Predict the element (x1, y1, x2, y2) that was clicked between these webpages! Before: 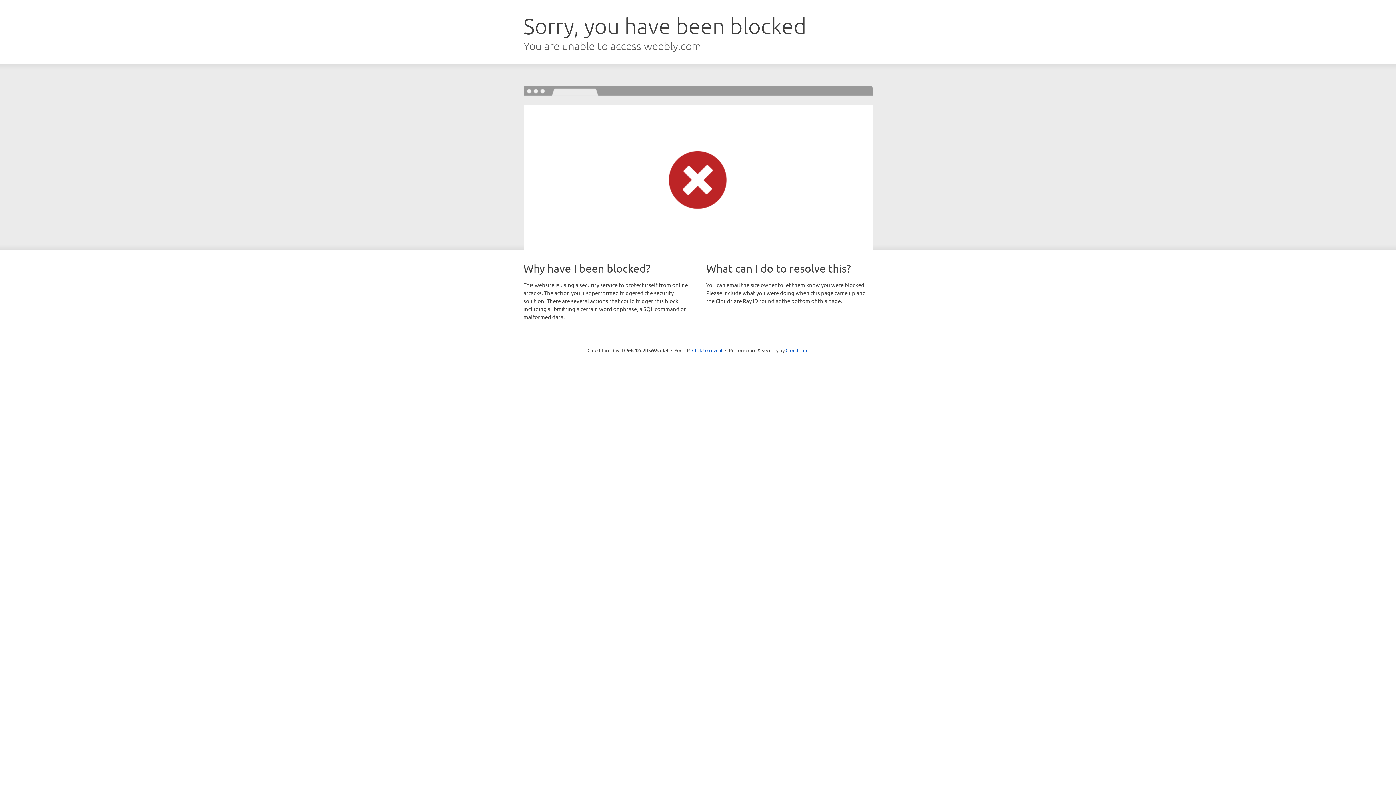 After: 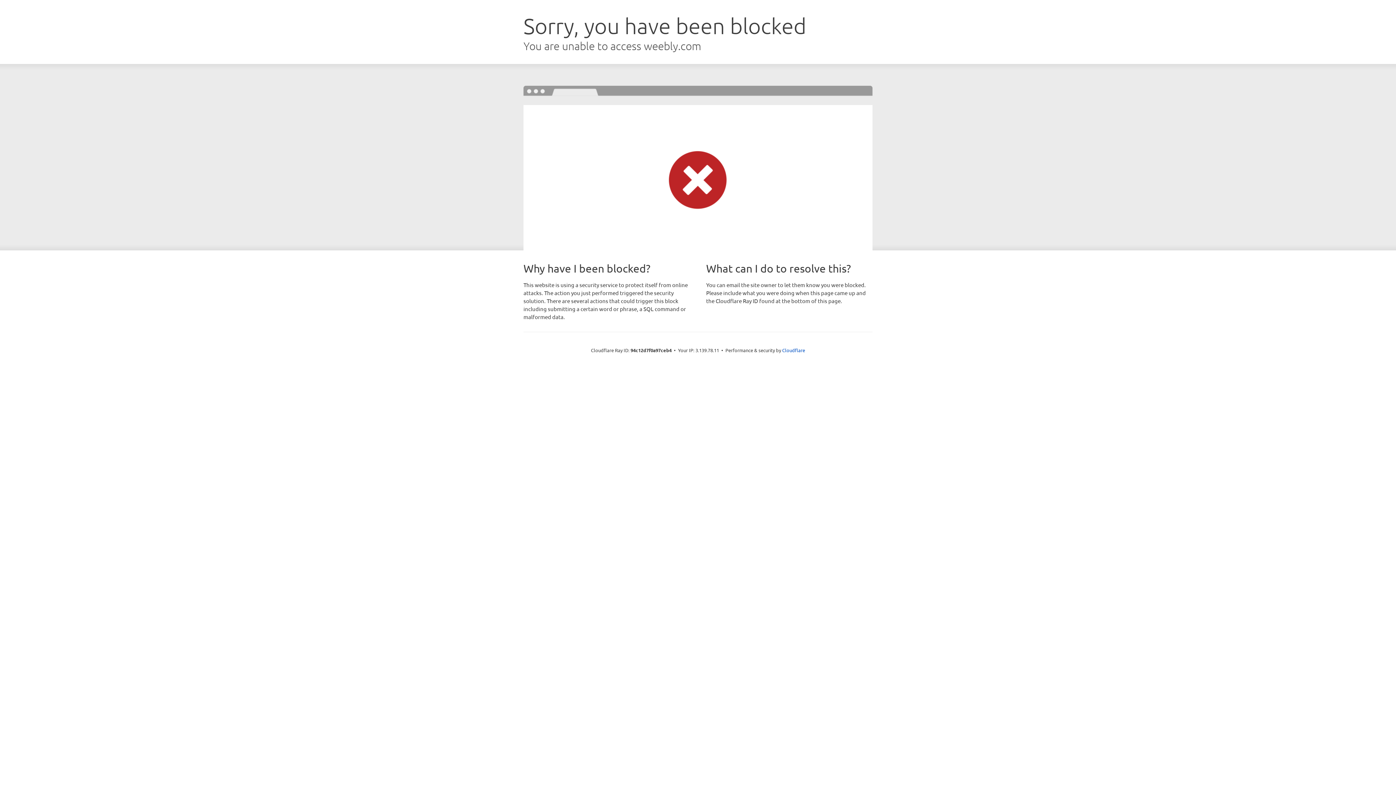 Action: bbox: (692, 346, 722, 353) label: Click to reveal